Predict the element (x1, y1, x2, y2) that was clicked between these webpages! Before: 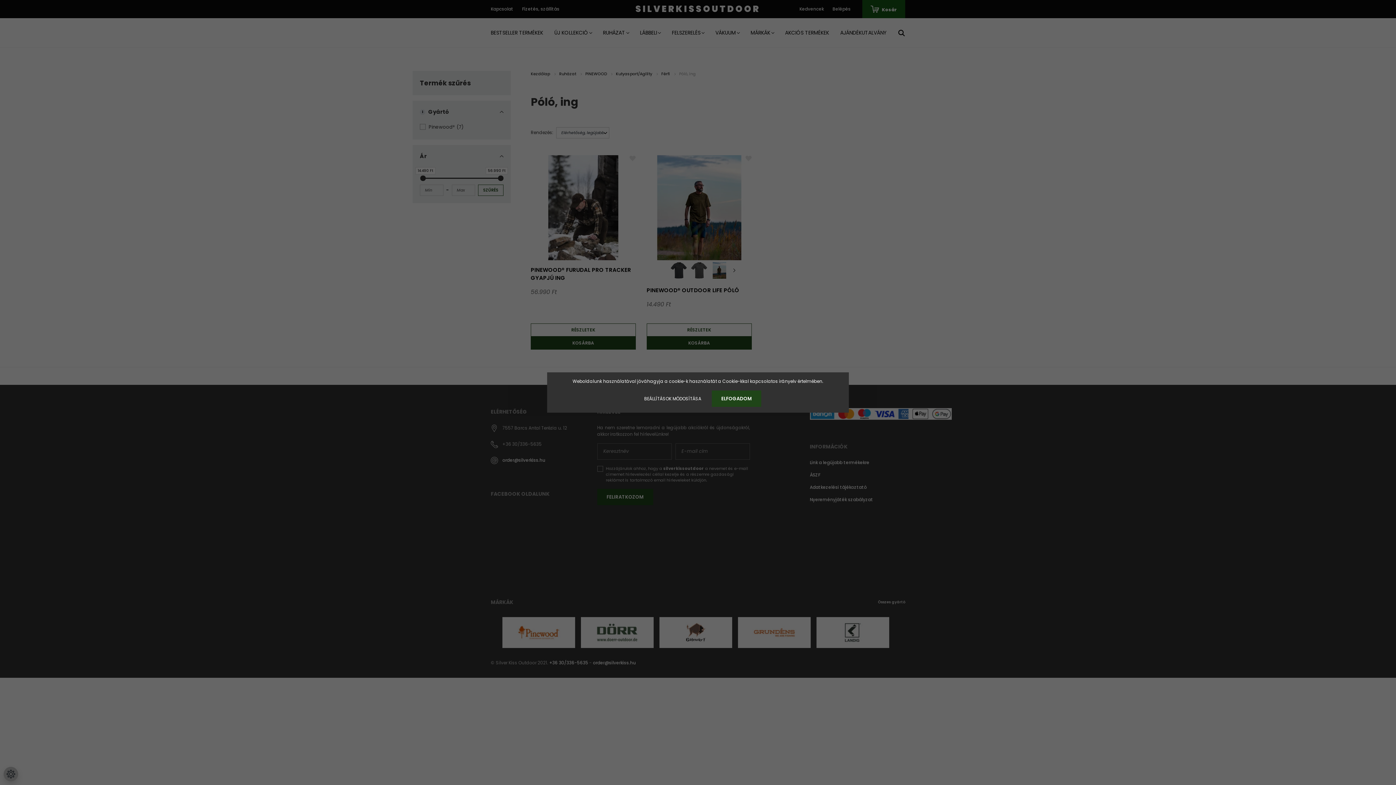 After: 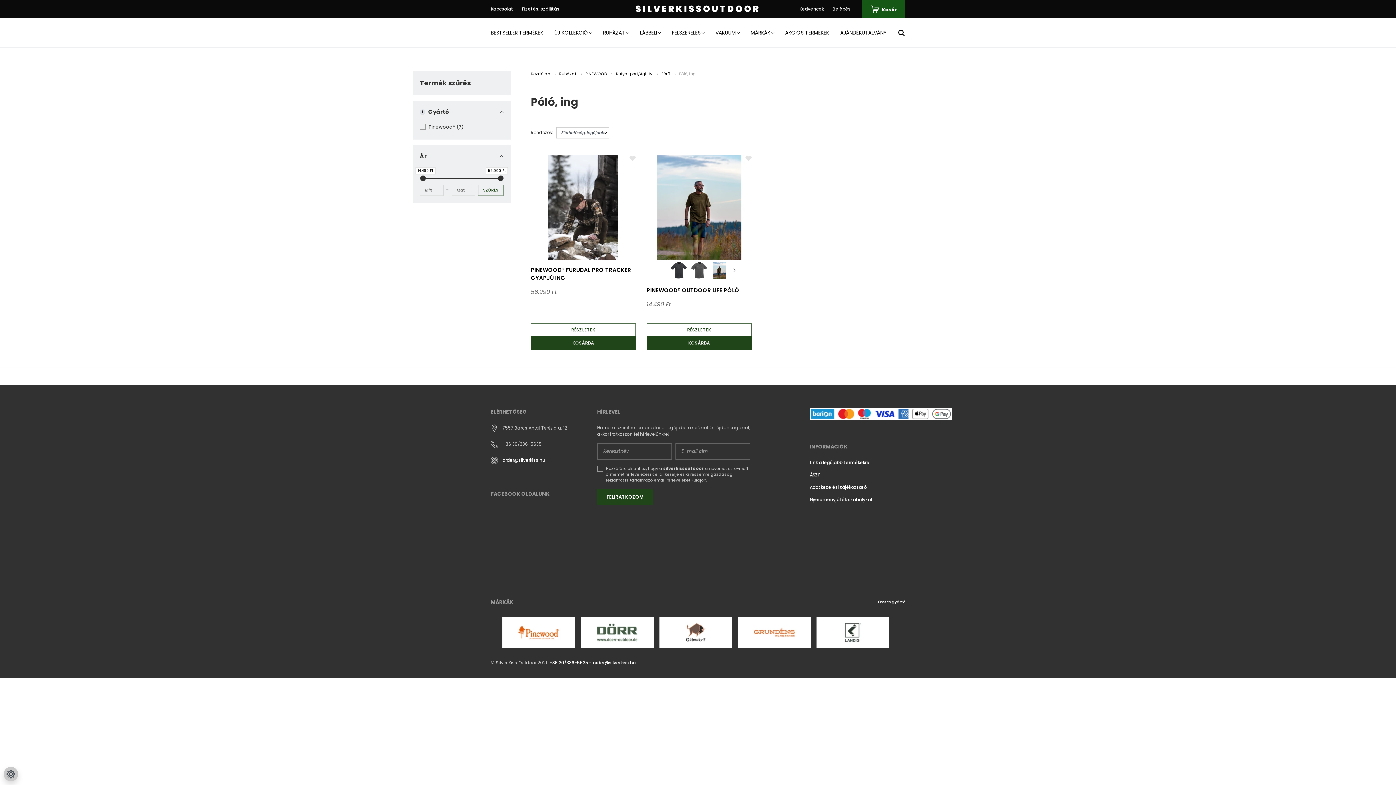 Action: bbox: (712, 390, 761, 407) label: ELFOGADOM